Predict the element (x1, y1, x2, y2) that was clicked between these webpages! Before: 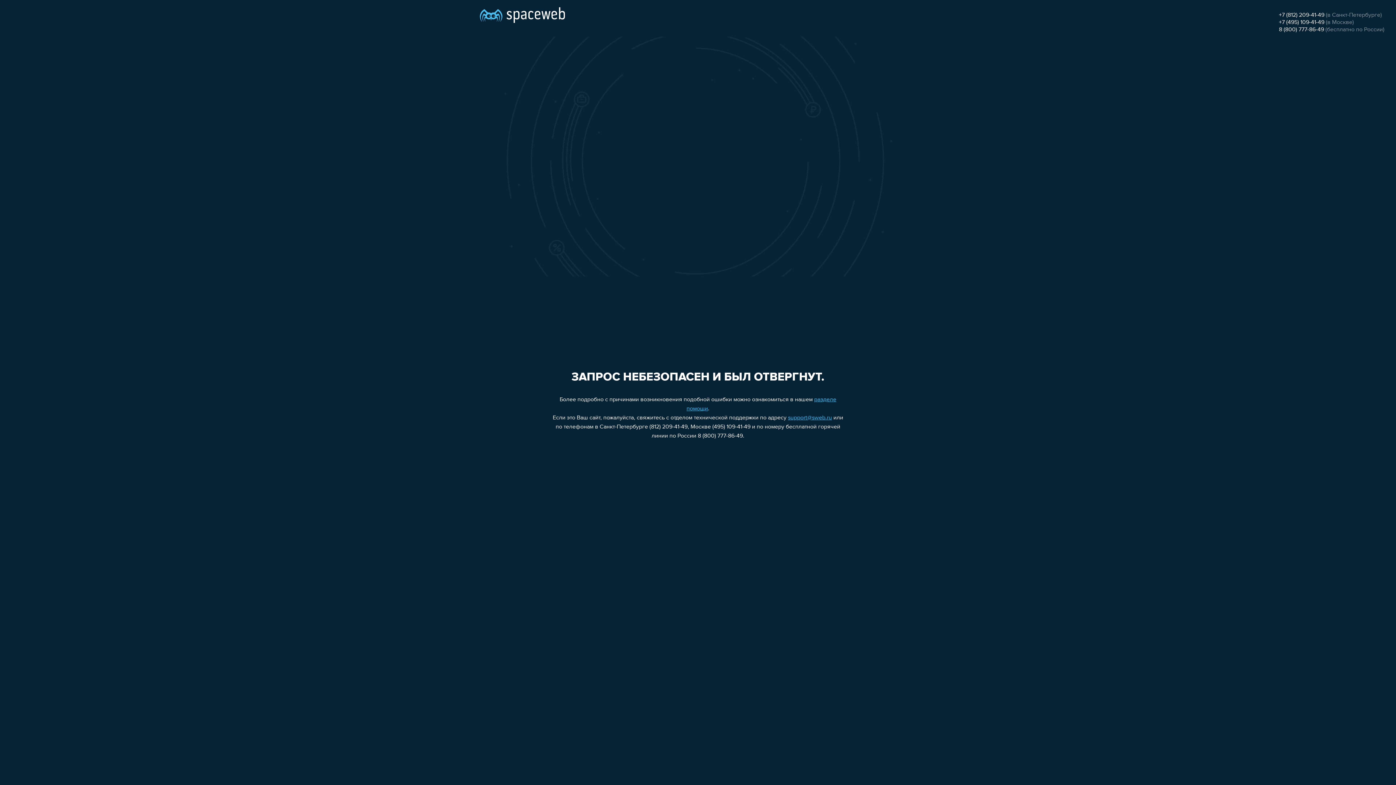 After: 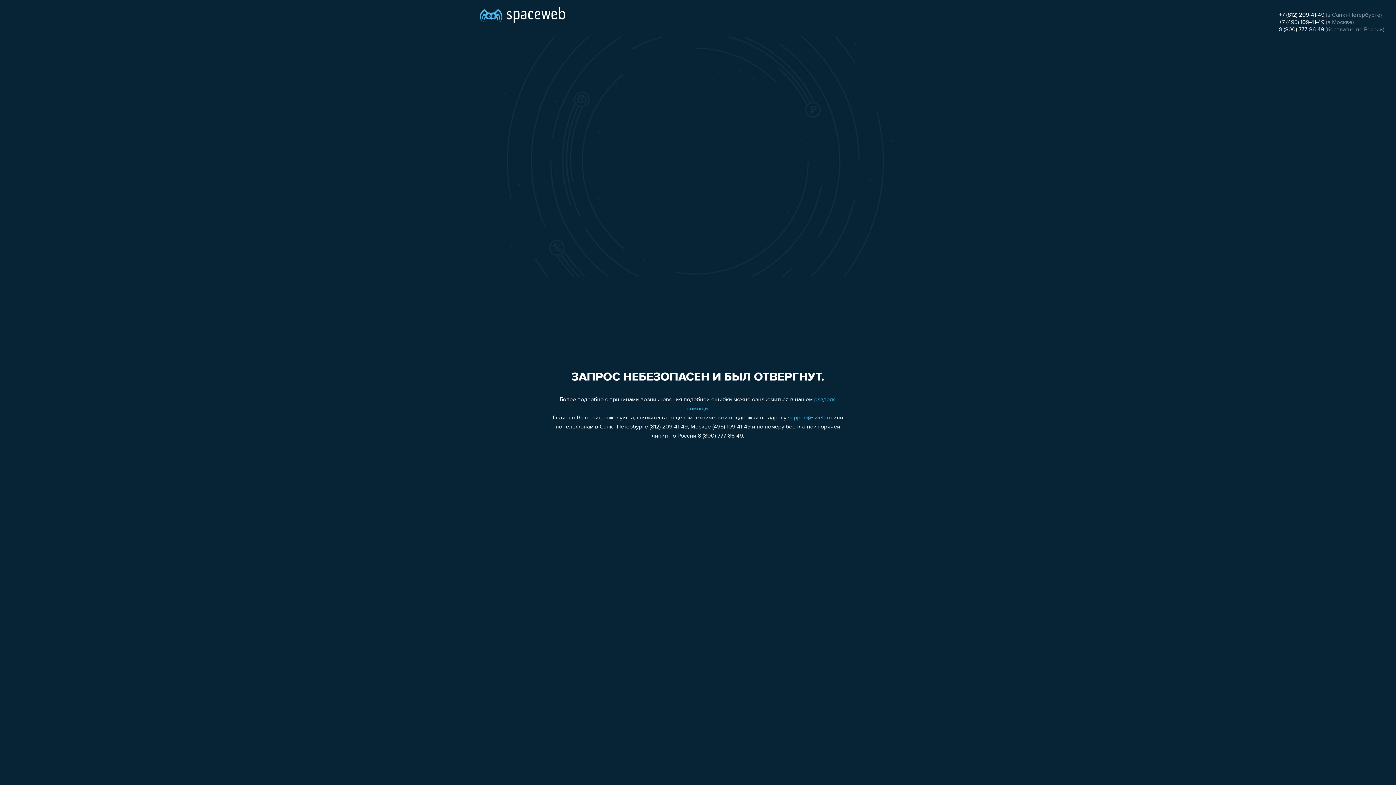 Action: label: support@sweb.ru bbox: (788, 415, 832, 421)